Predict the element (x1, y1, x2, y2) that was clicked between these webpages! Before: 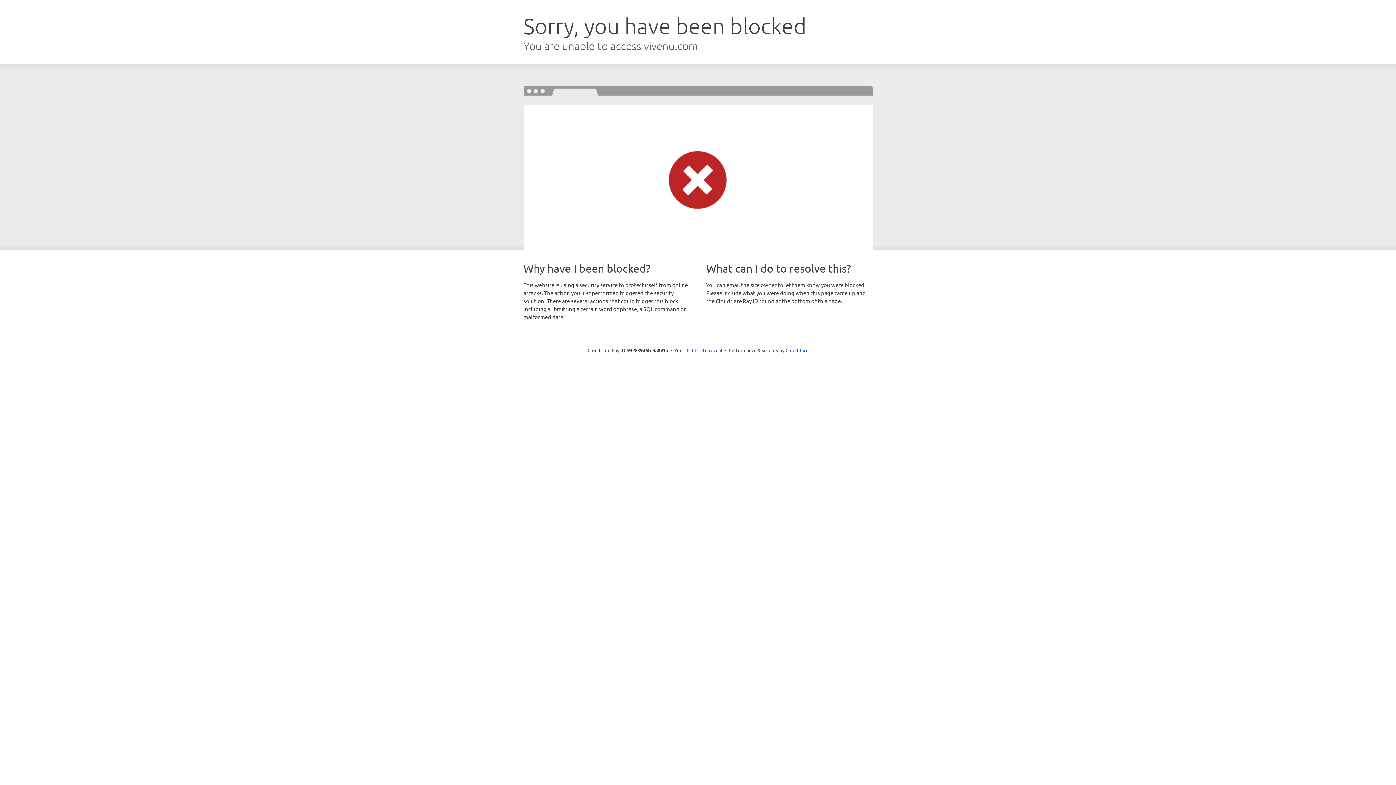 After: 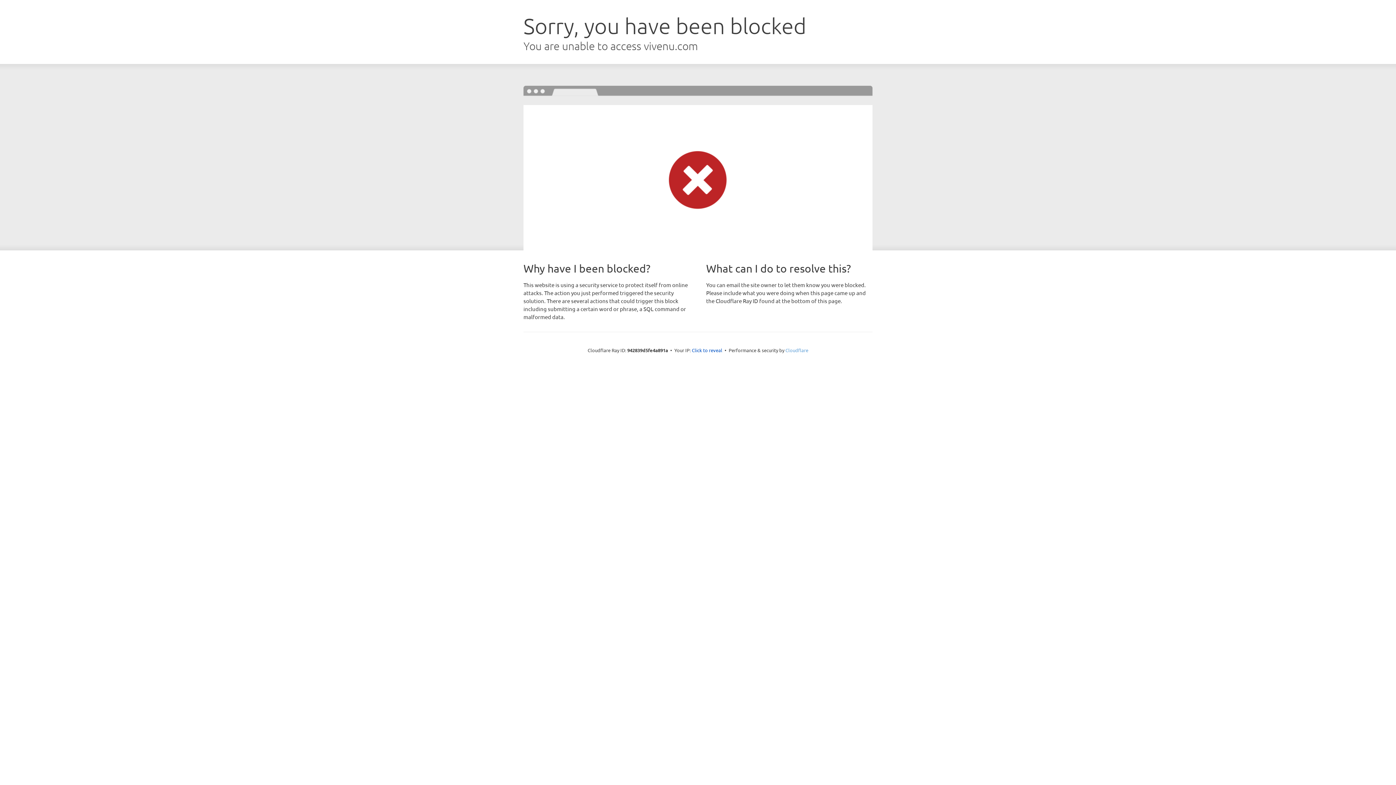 Action: bbox: (785, 347, 808, 353) label: Cloudflare